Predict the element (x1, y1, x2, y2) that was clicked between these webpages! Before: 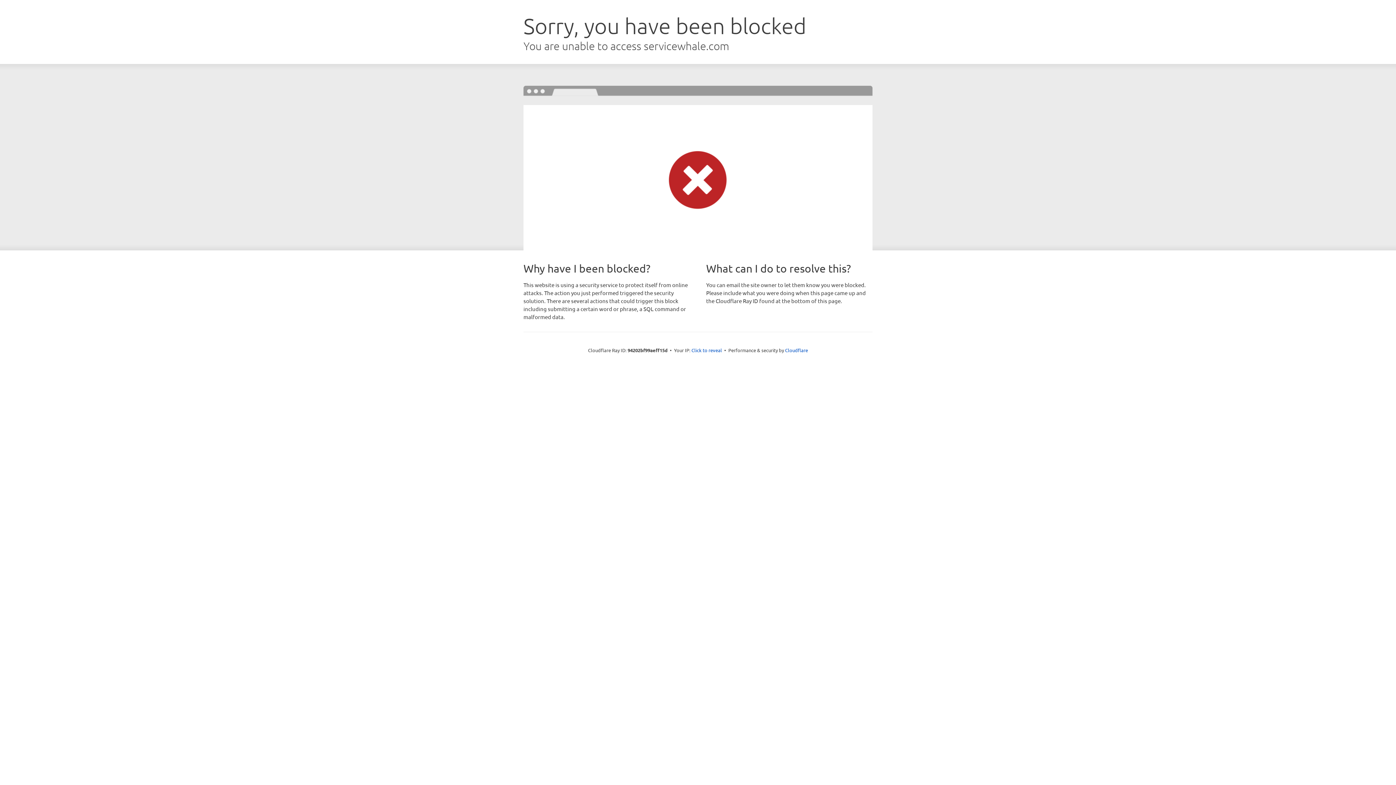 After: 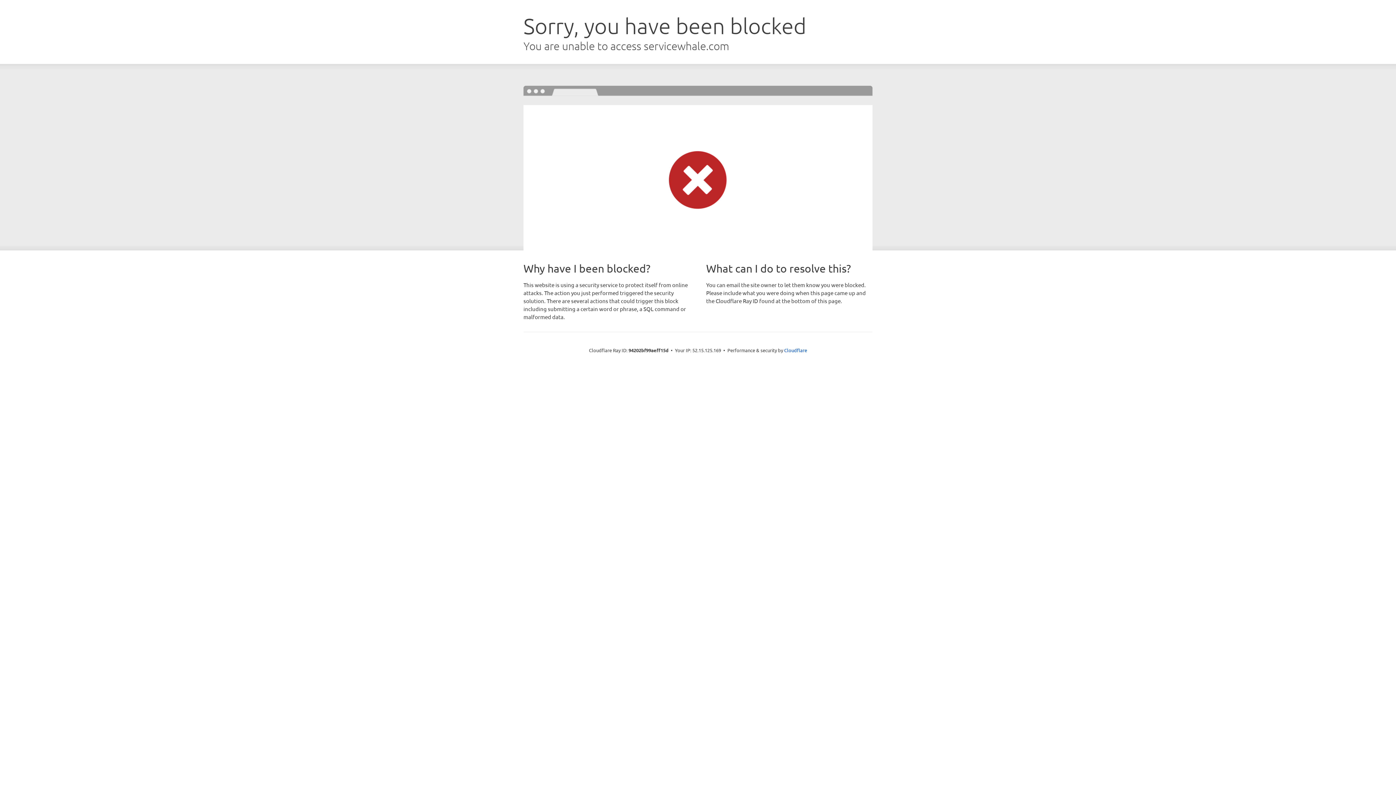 Action: label: Click to reveal bbox: (691, 346, 722, 353)